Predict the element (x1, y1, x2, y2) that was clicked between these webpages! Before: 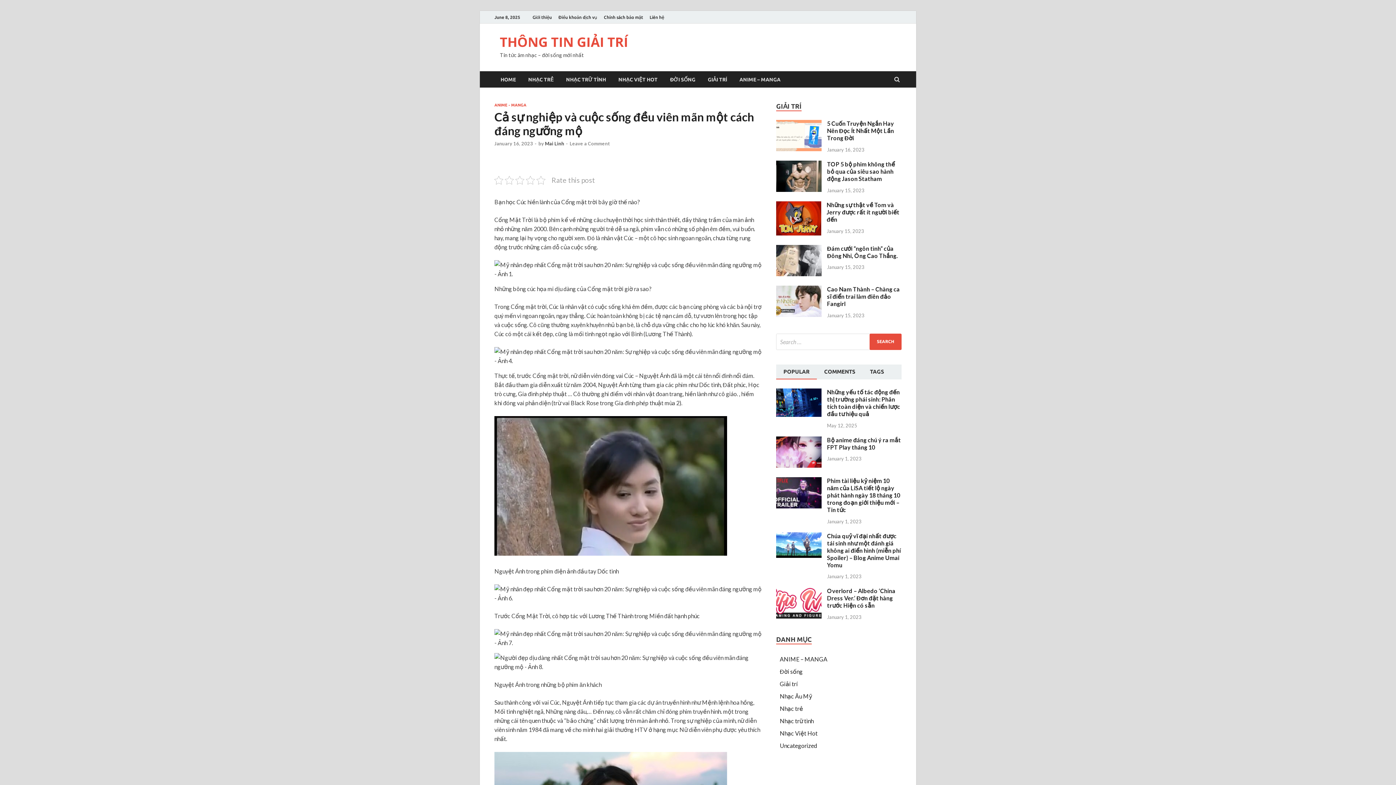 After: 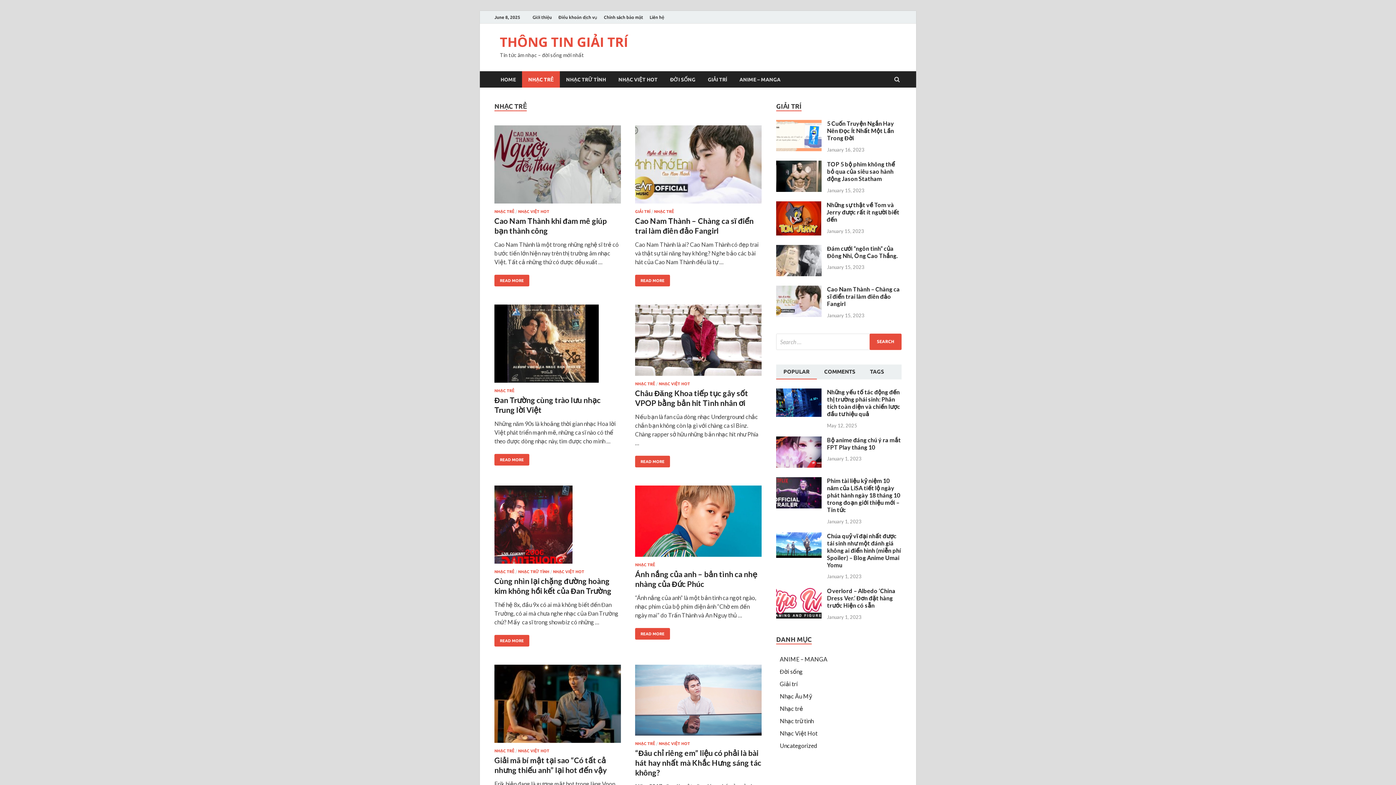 Action: label: Nhạc trẻ bbox: (780, 705, 803, 712)